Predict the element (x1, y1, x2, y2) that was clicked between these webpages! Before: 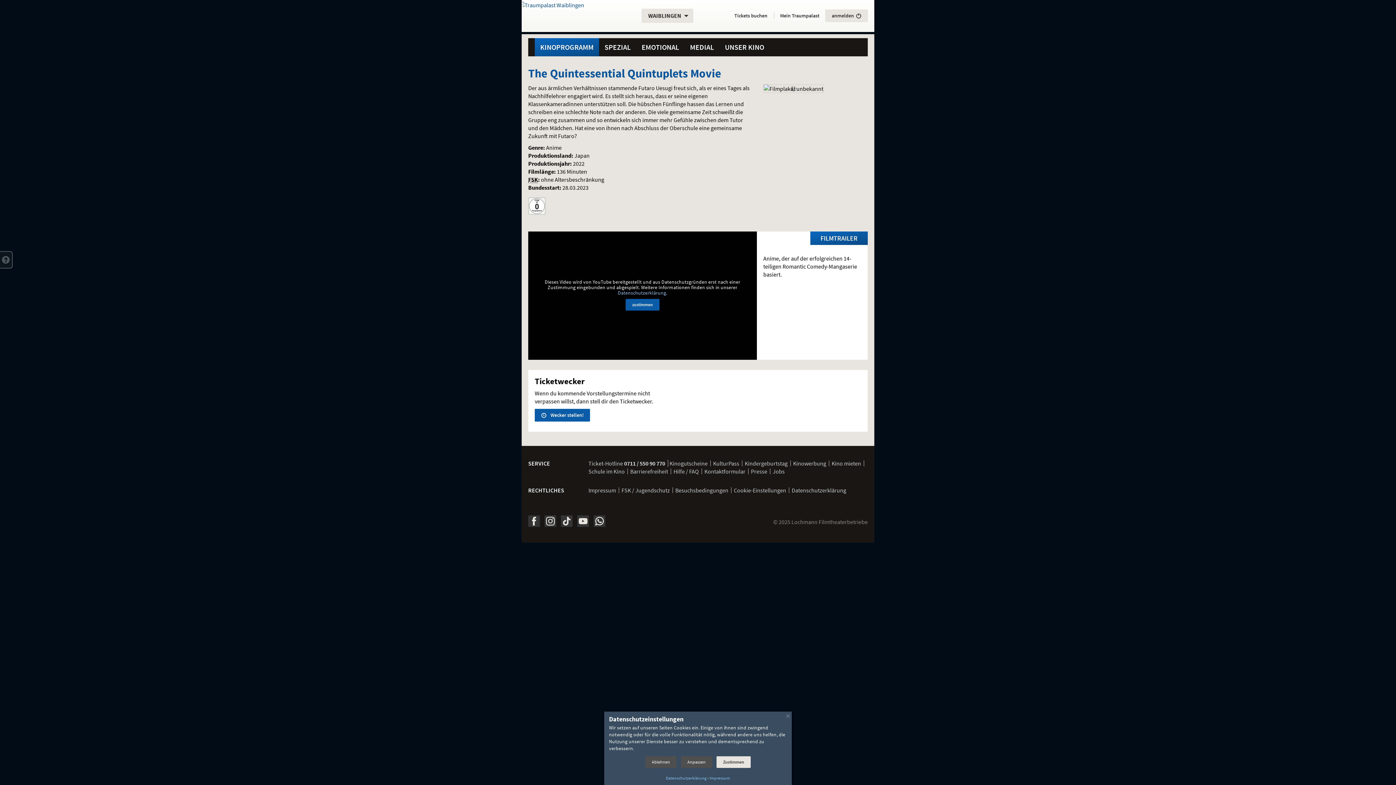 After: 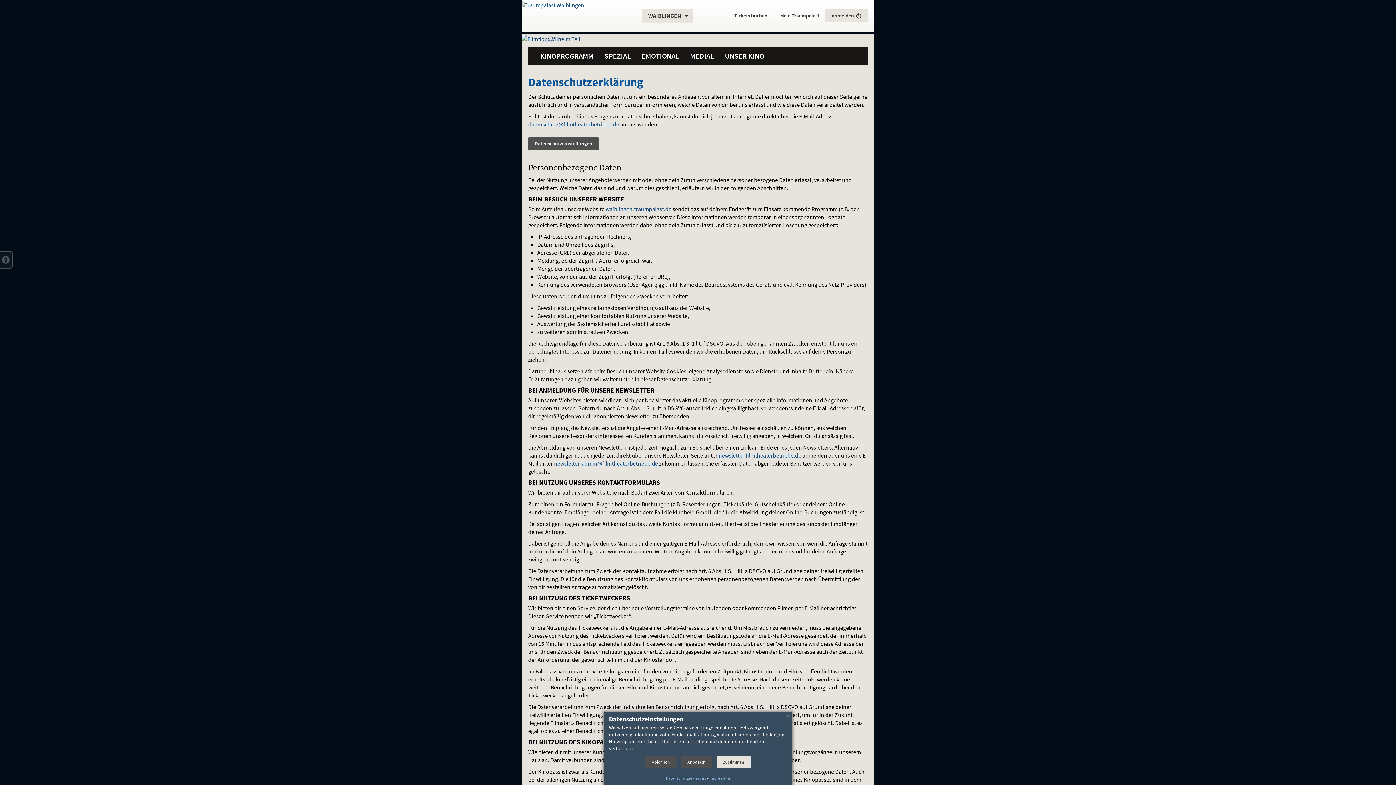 Action: bbox: (666, 776, 706, 781) label: Datenschutzerklärung